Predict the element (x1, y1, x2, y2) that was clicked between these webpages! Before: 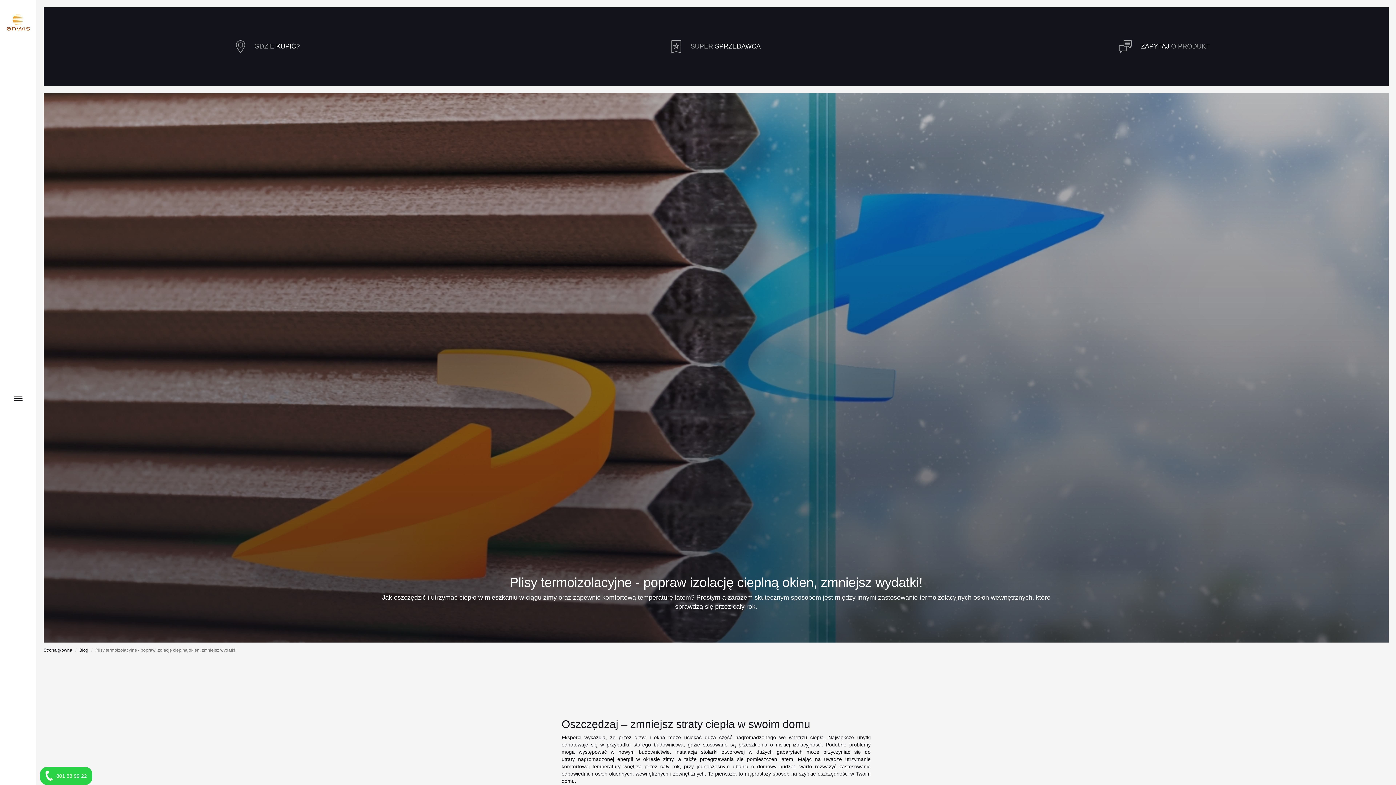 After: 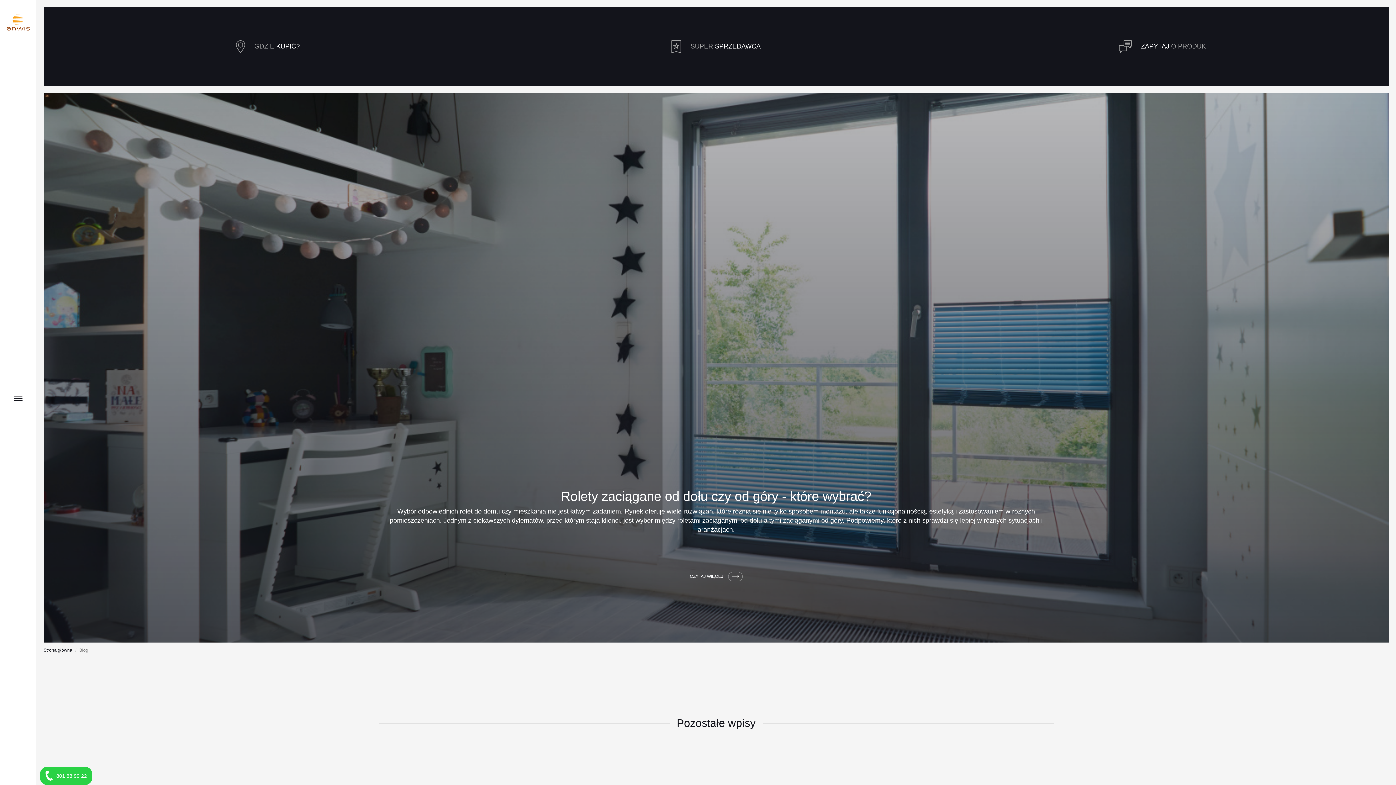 Action: bbox: (79, 648, 88, 653) label: Blog